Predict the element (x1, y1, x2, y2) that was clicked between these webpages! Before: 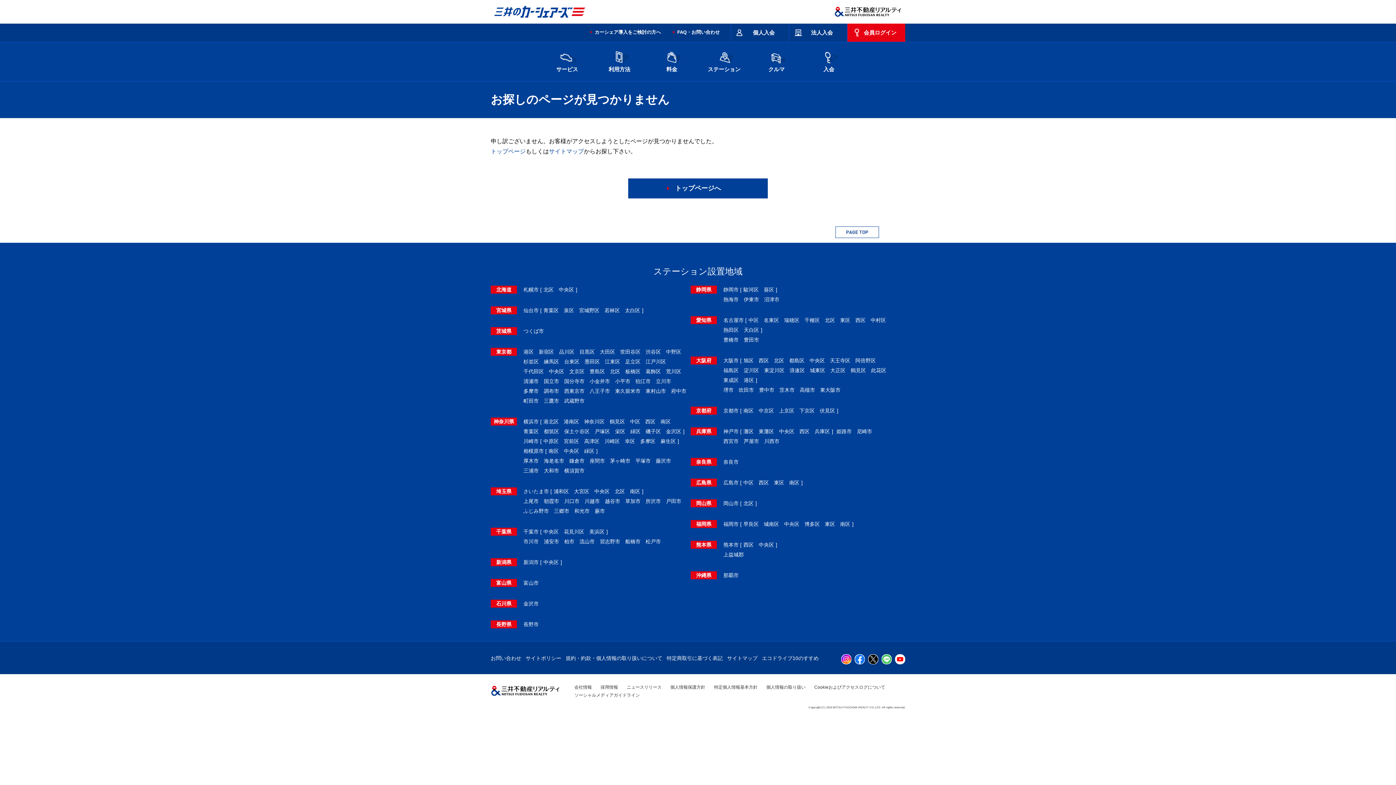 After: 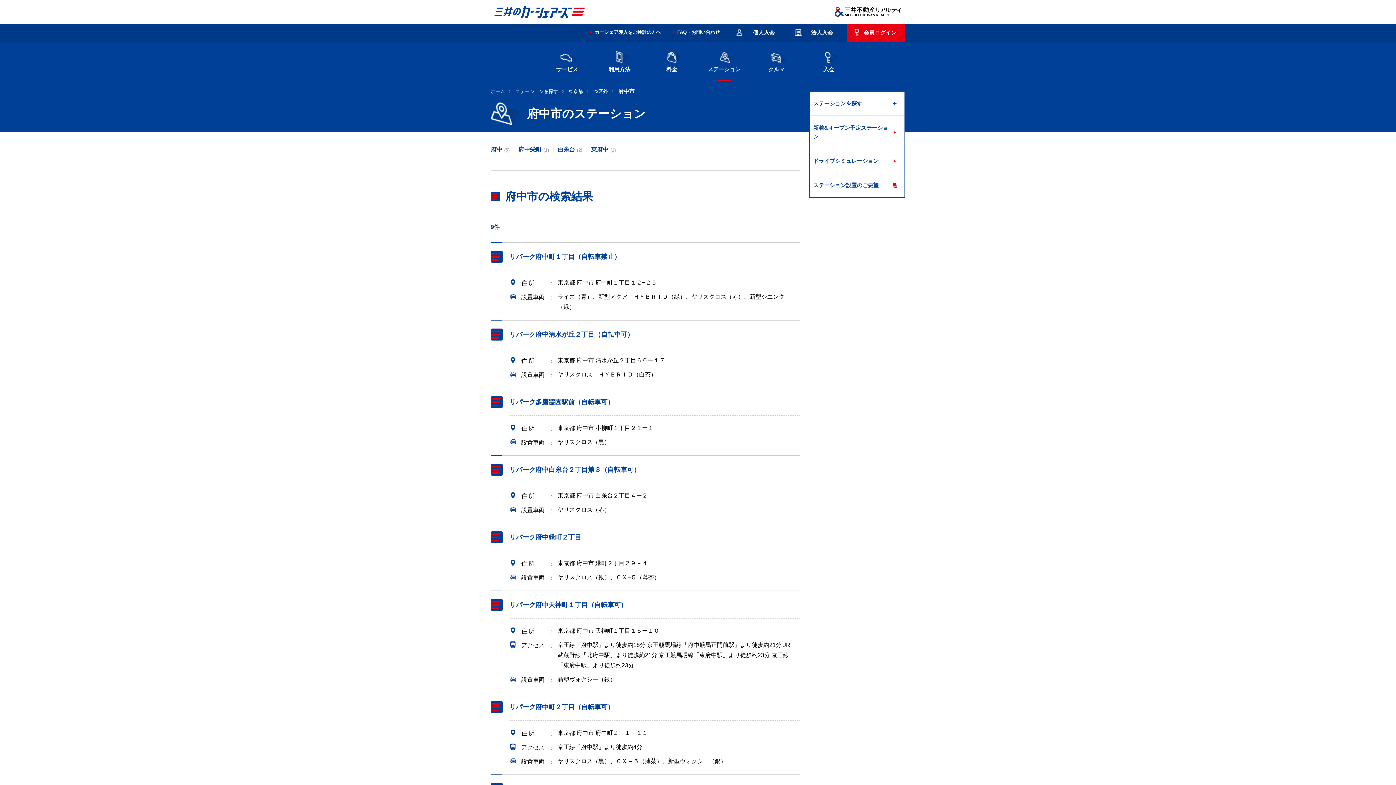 Action: bbox: (671, 387, 686, 395) label: 府中市